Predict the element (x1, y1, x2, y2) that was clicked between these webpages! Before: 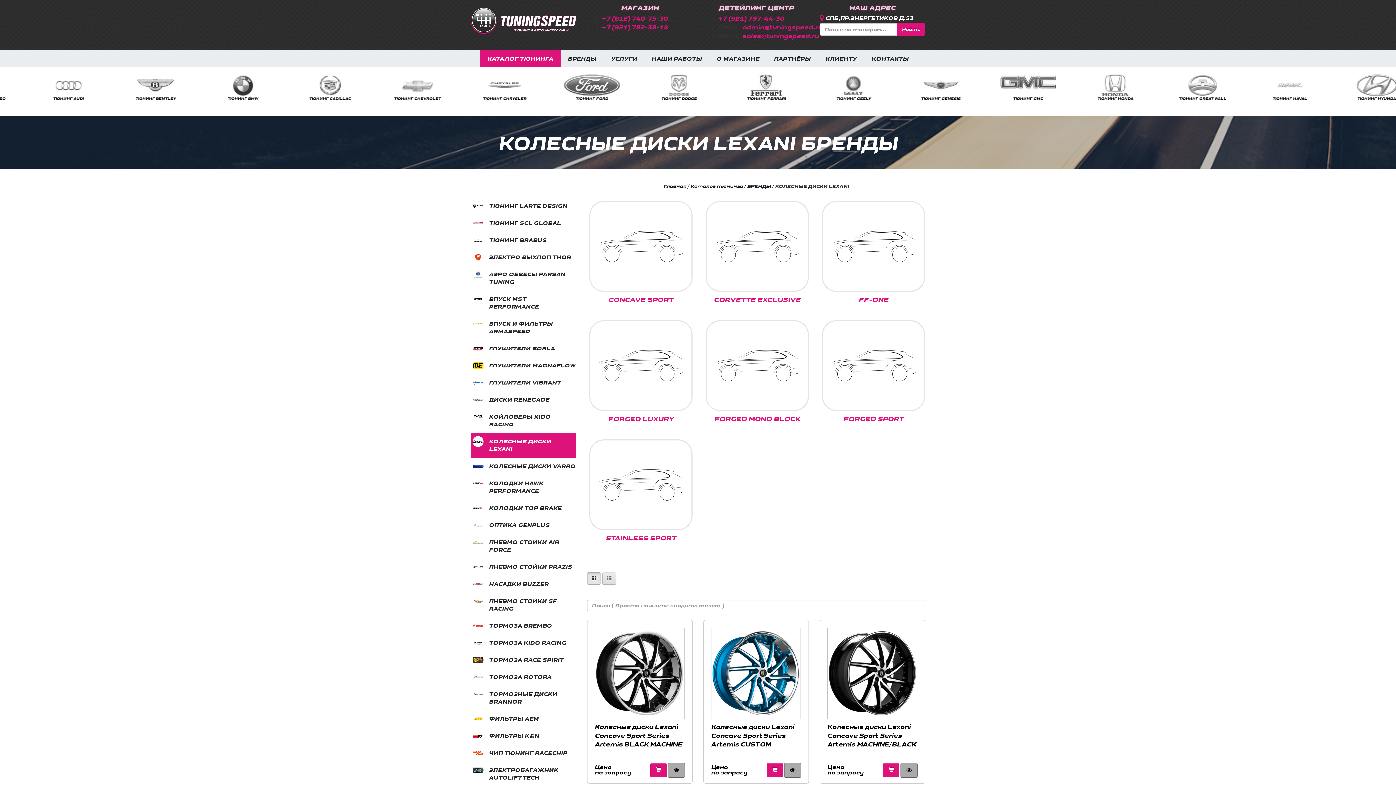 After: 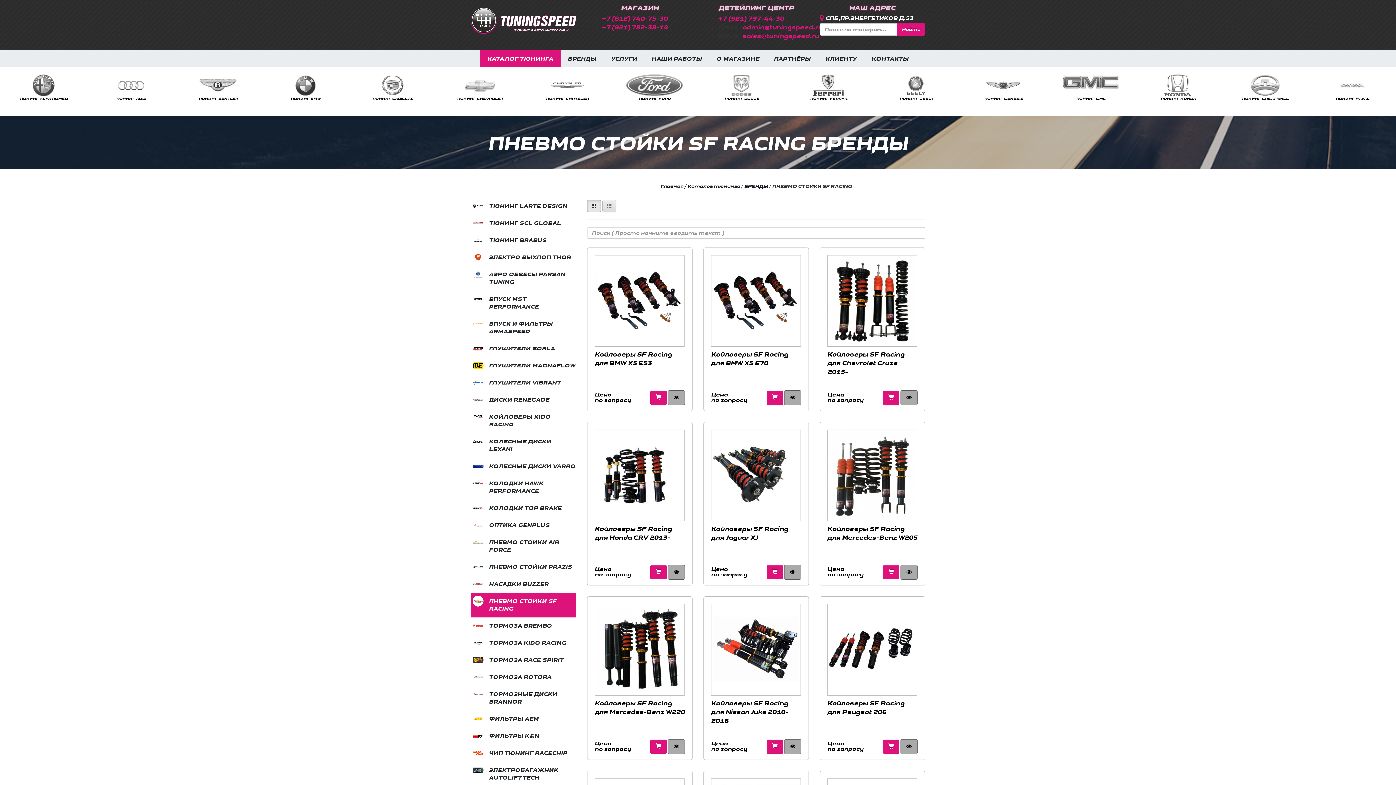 Action: bbox: (470, 593, 576, 617) label: ПНЕВМО СТОЙКИ SF RACING